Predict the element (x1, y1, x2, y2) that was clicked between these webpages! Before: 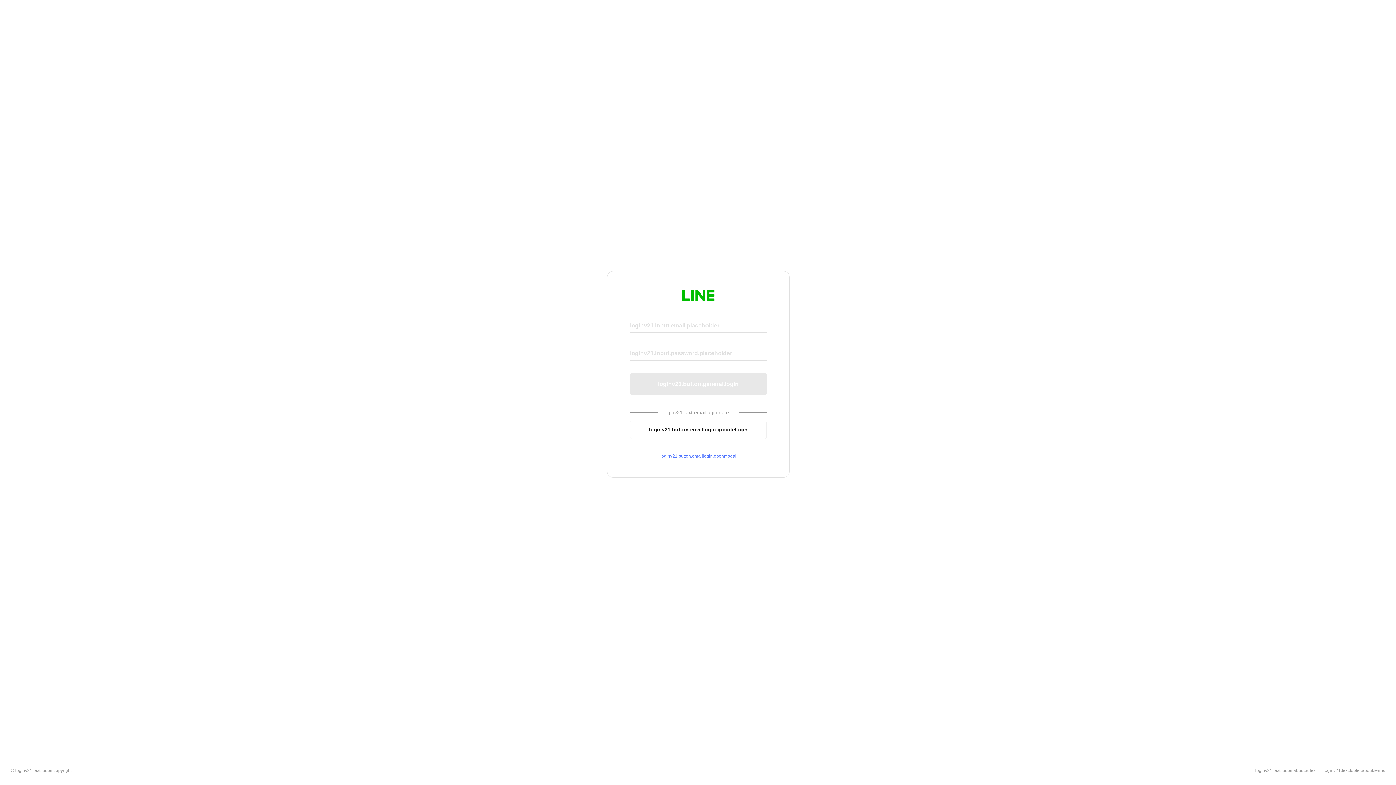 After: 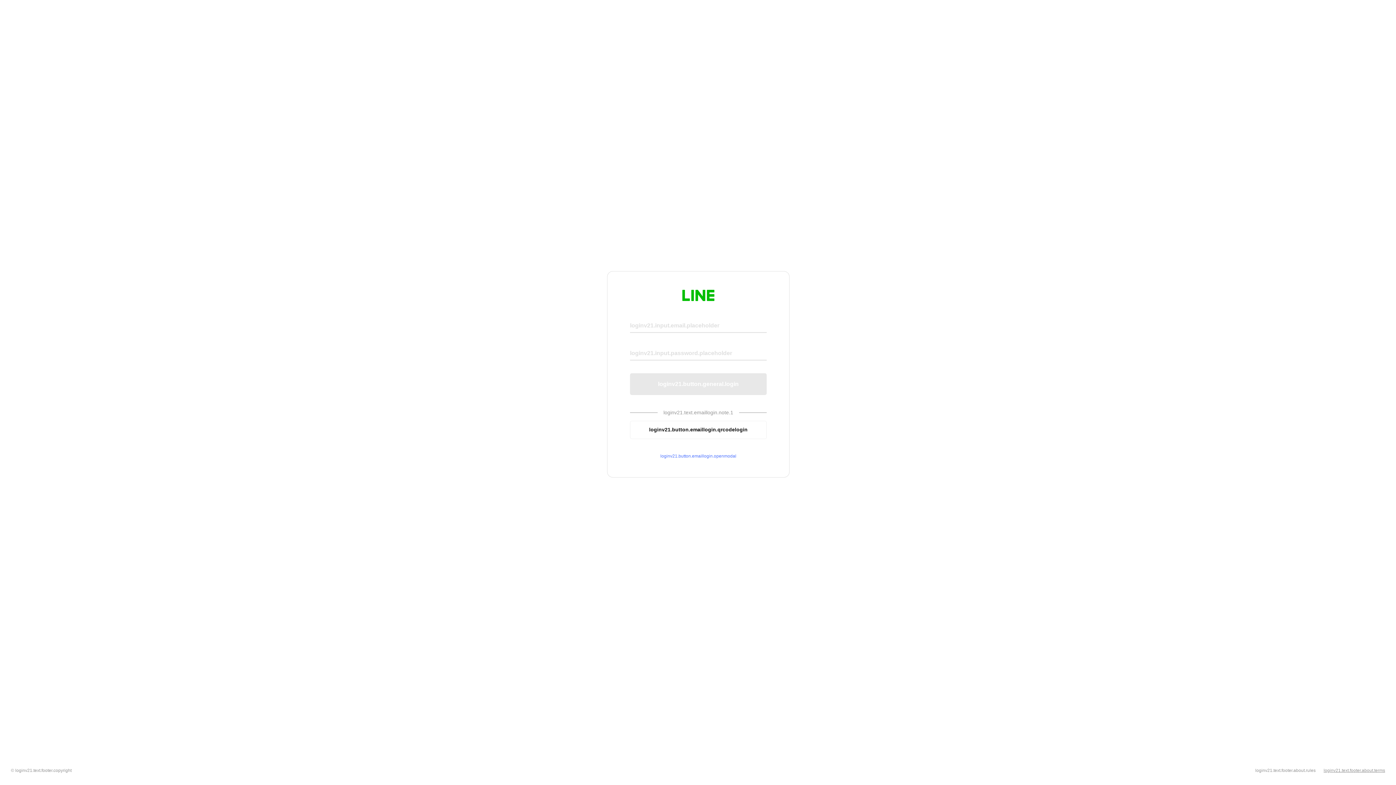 Action: bbox: (1324, 768, 1385, 773) label: loginv21.text.footer.about.terms